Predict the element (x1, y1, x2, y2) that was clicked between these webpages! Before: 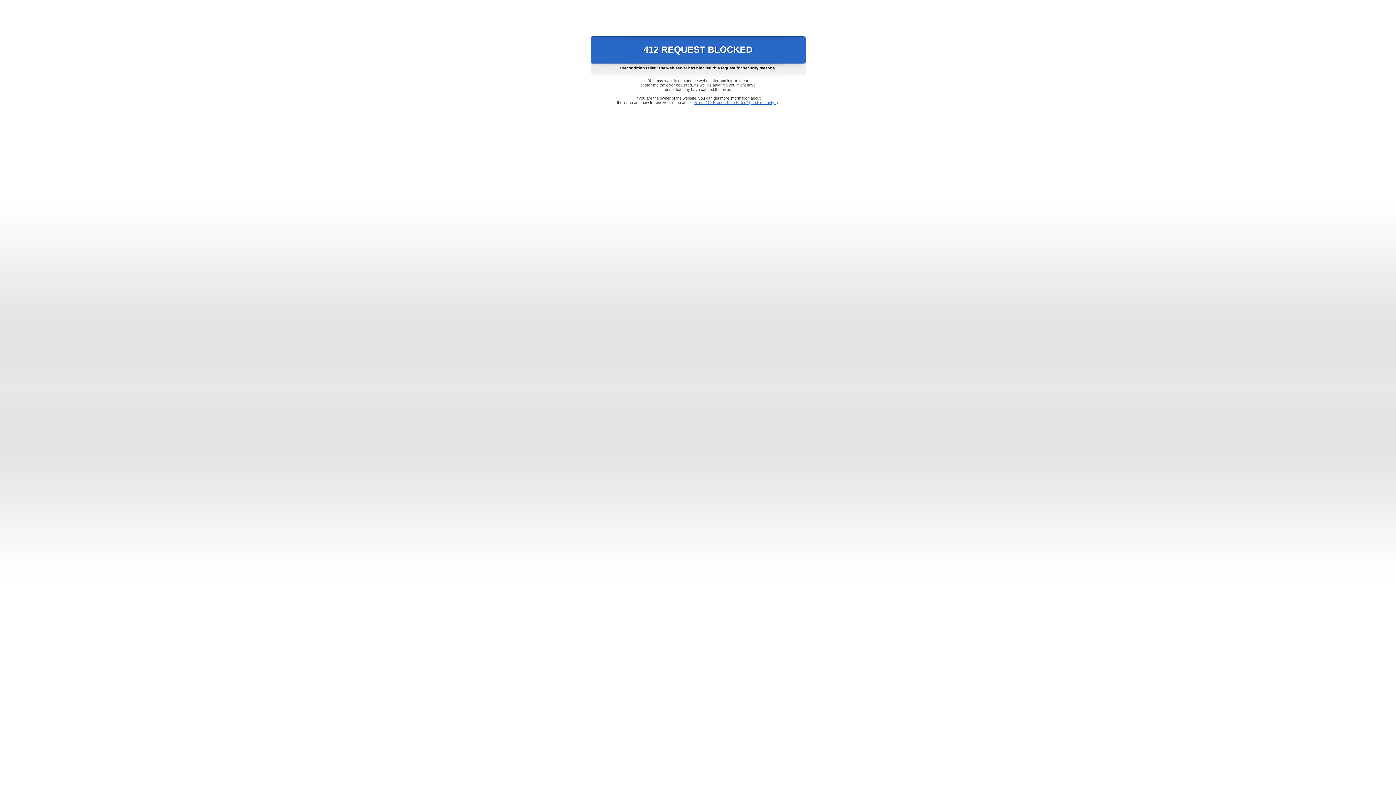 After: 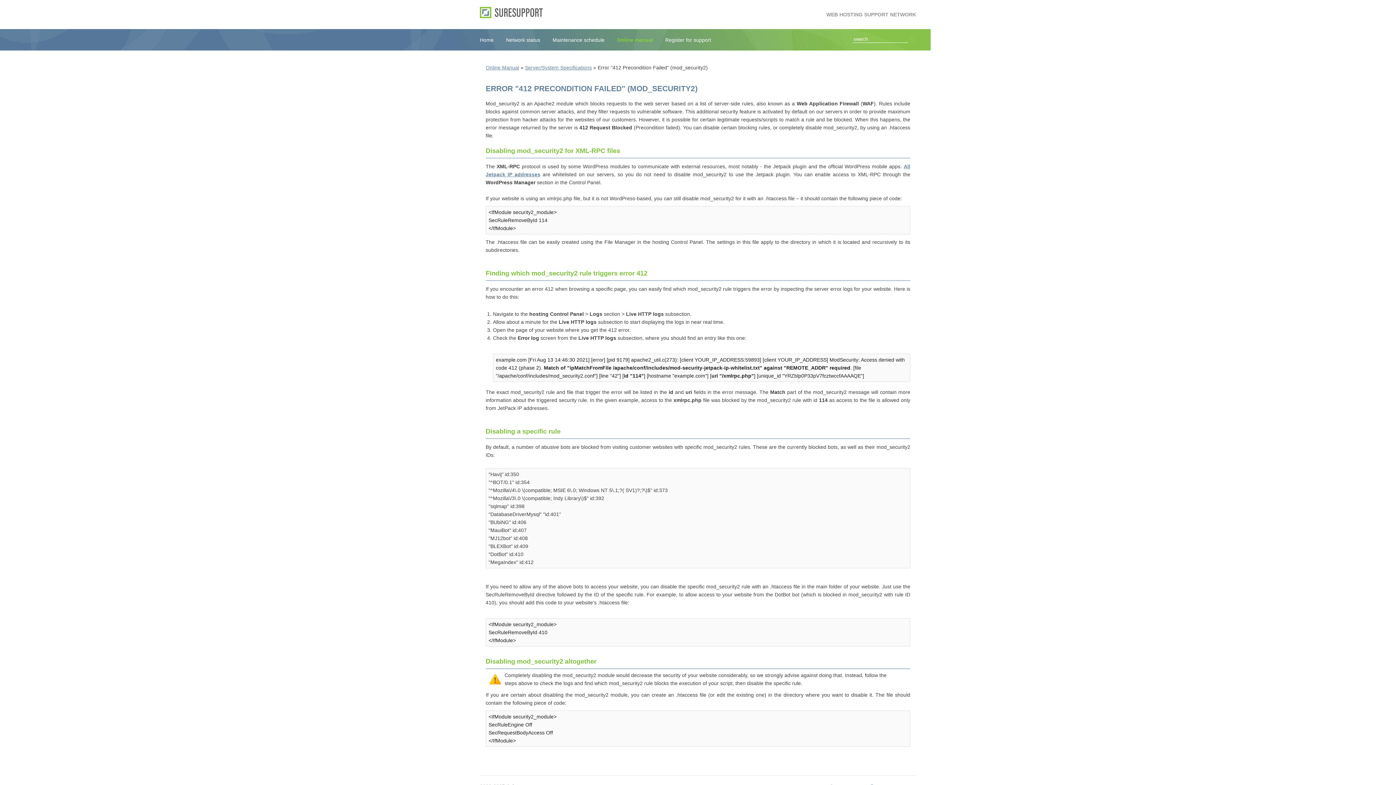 Action: bbox: (693, 100, 778, 104) label: Error "412 Precondition Failed" (mod_security2)